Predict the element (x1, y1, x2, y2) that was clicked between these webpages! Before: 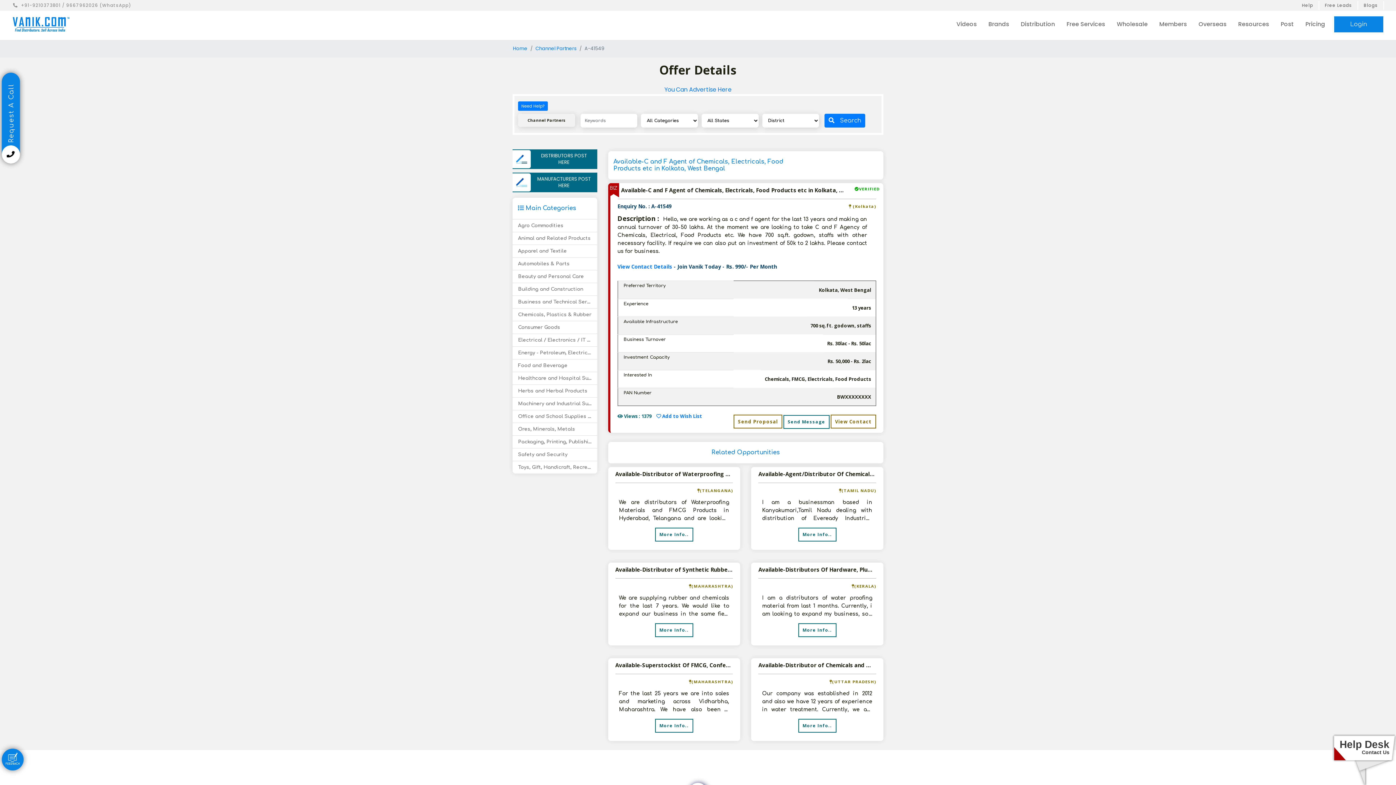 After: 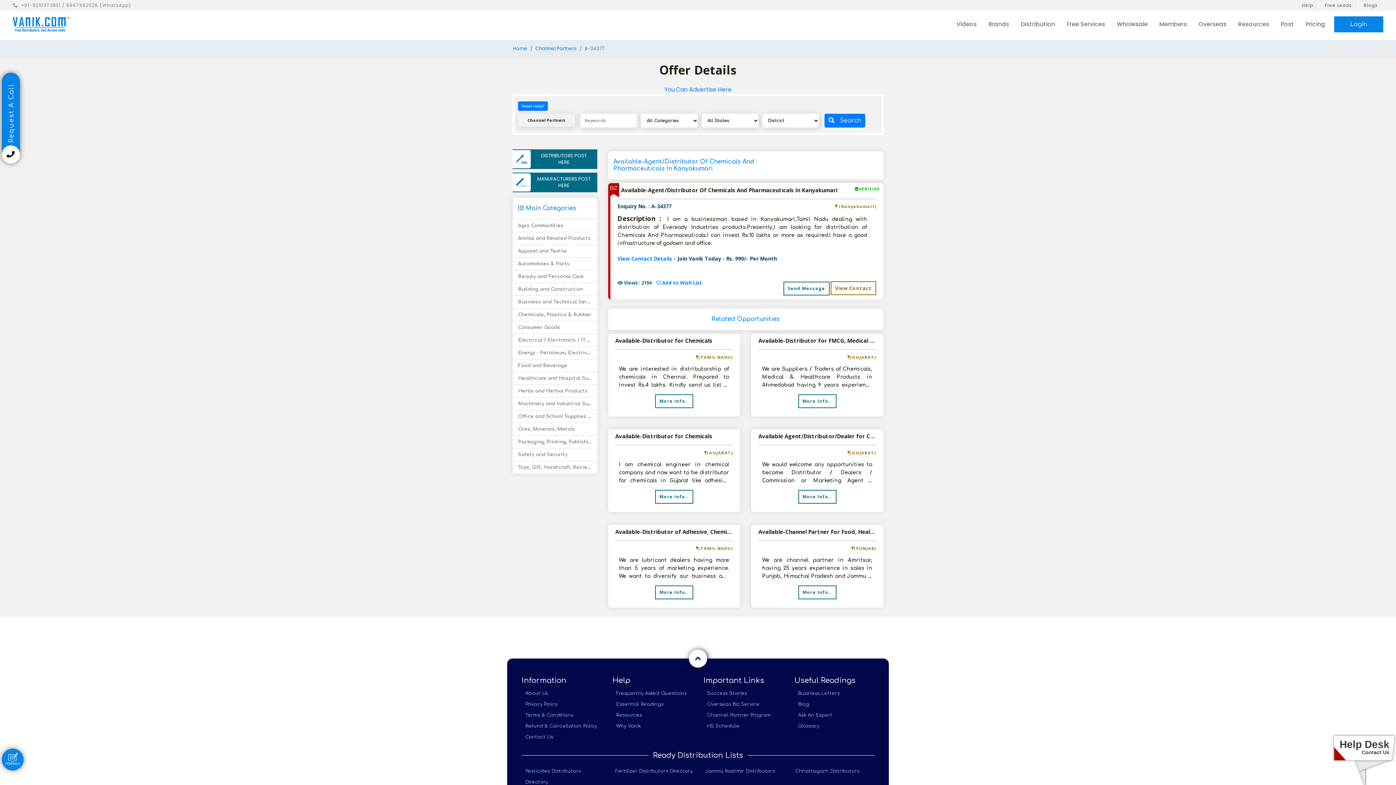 Action: label: More Info.. bbox: (798, 531, 836, 537)